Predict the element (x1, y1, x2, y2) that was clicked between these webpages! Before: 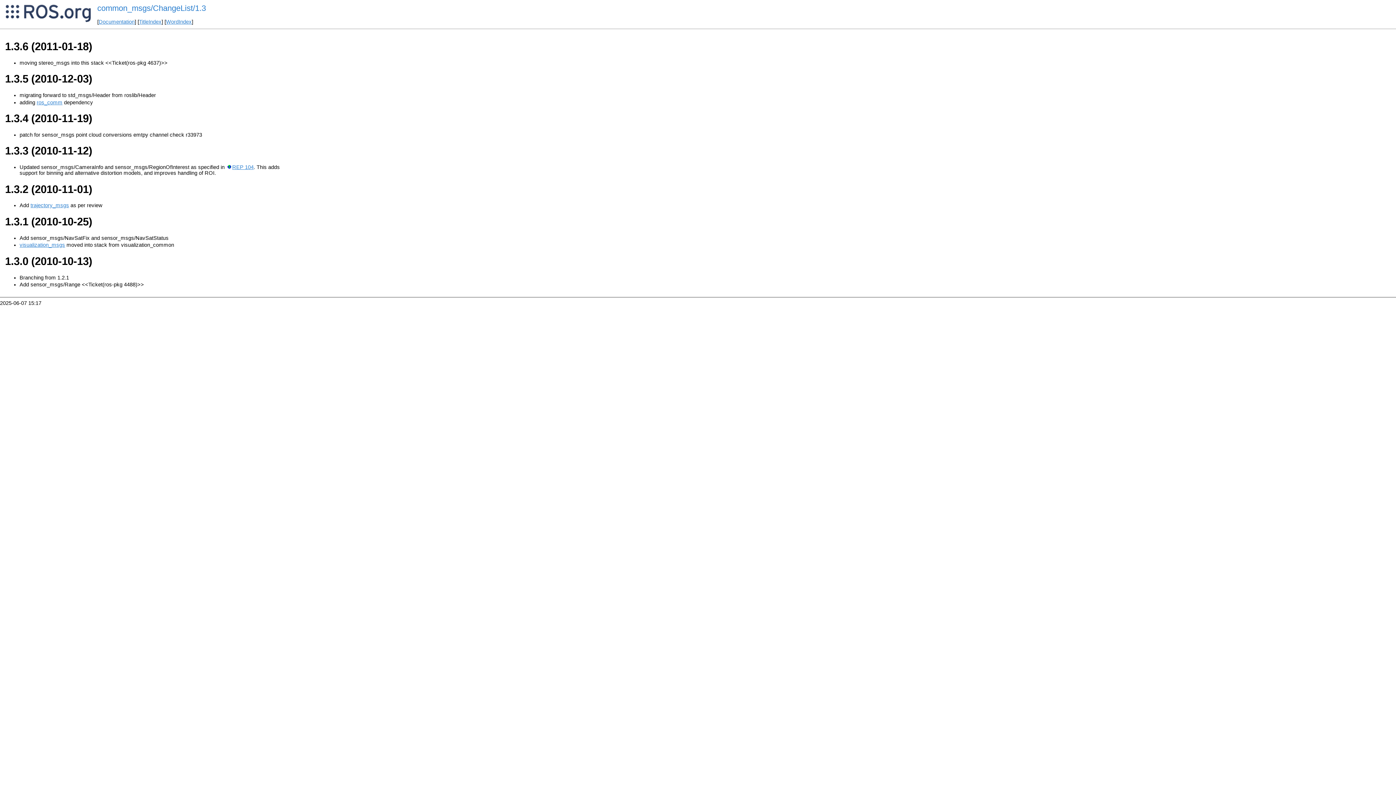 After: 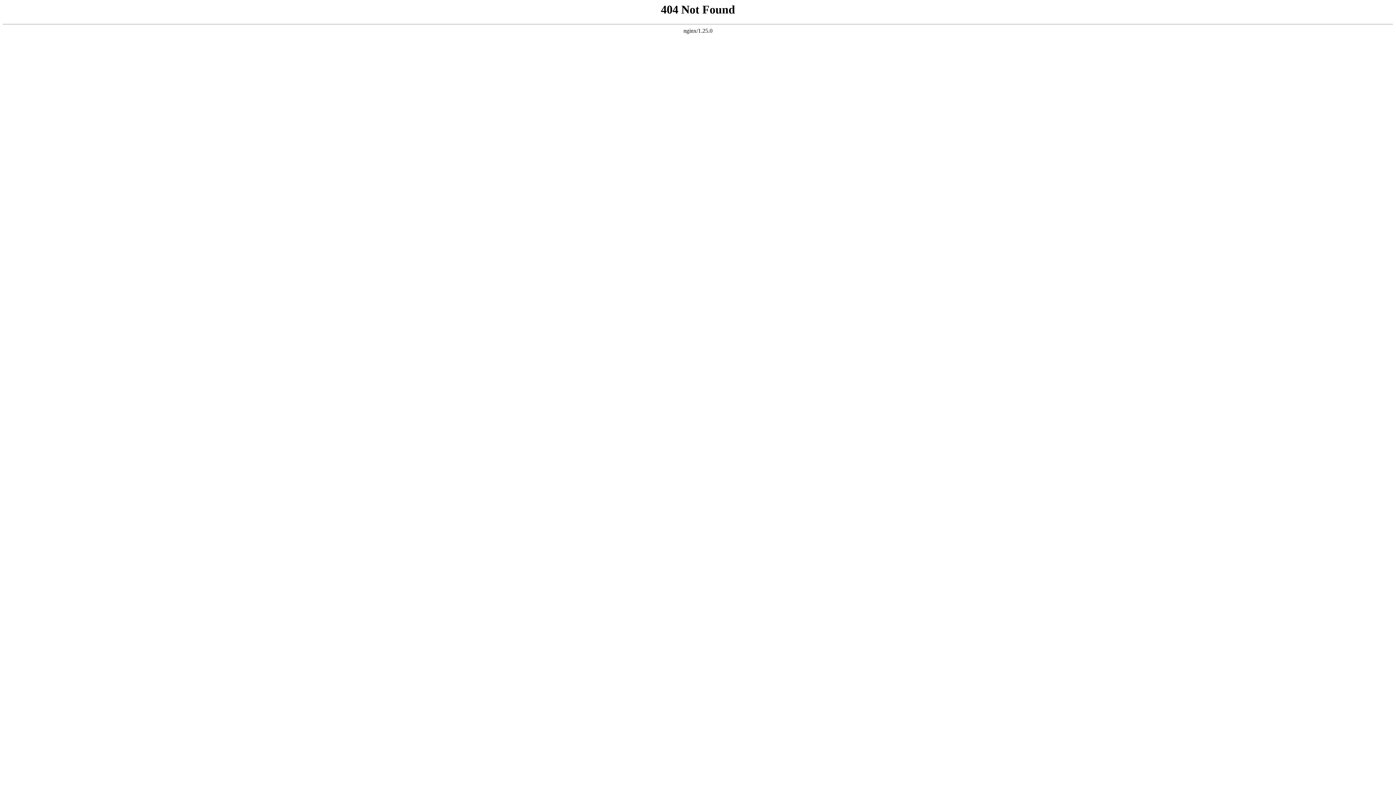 Action: bbox: (166, 19, 191, 24) label: WordIndex